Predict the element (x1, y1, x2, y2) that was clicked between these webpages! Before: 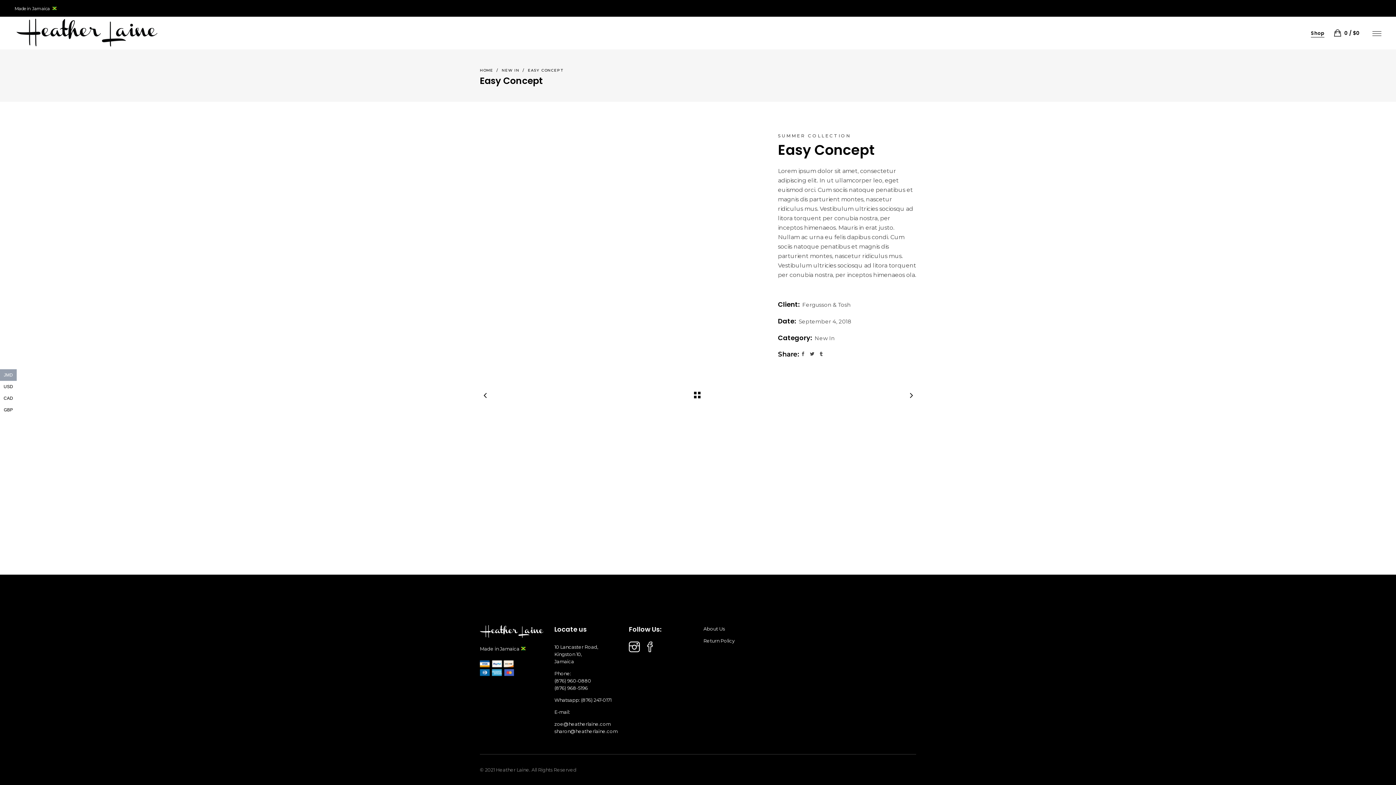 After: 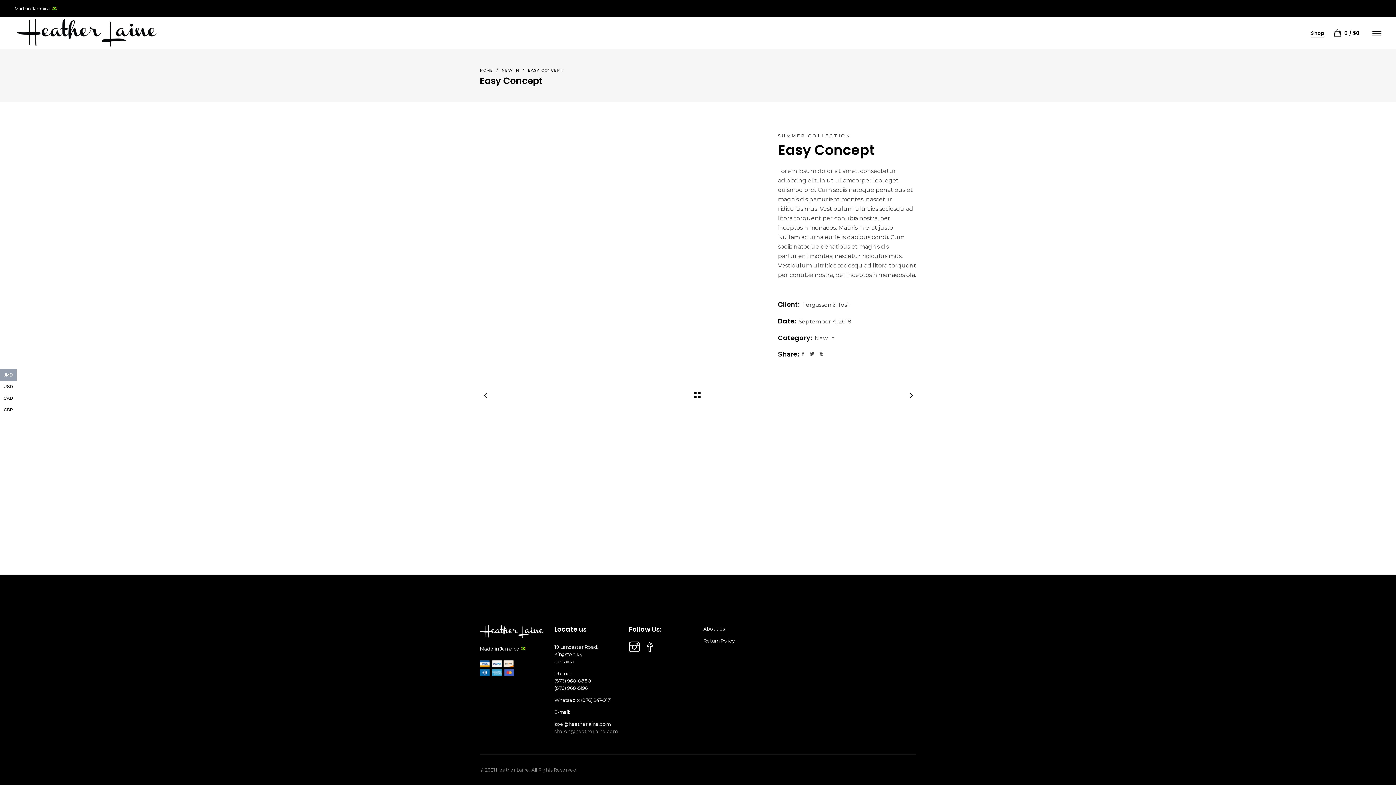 Action: label: sharon@heatherlaine.com bbox: (554, 728, 617, 734)